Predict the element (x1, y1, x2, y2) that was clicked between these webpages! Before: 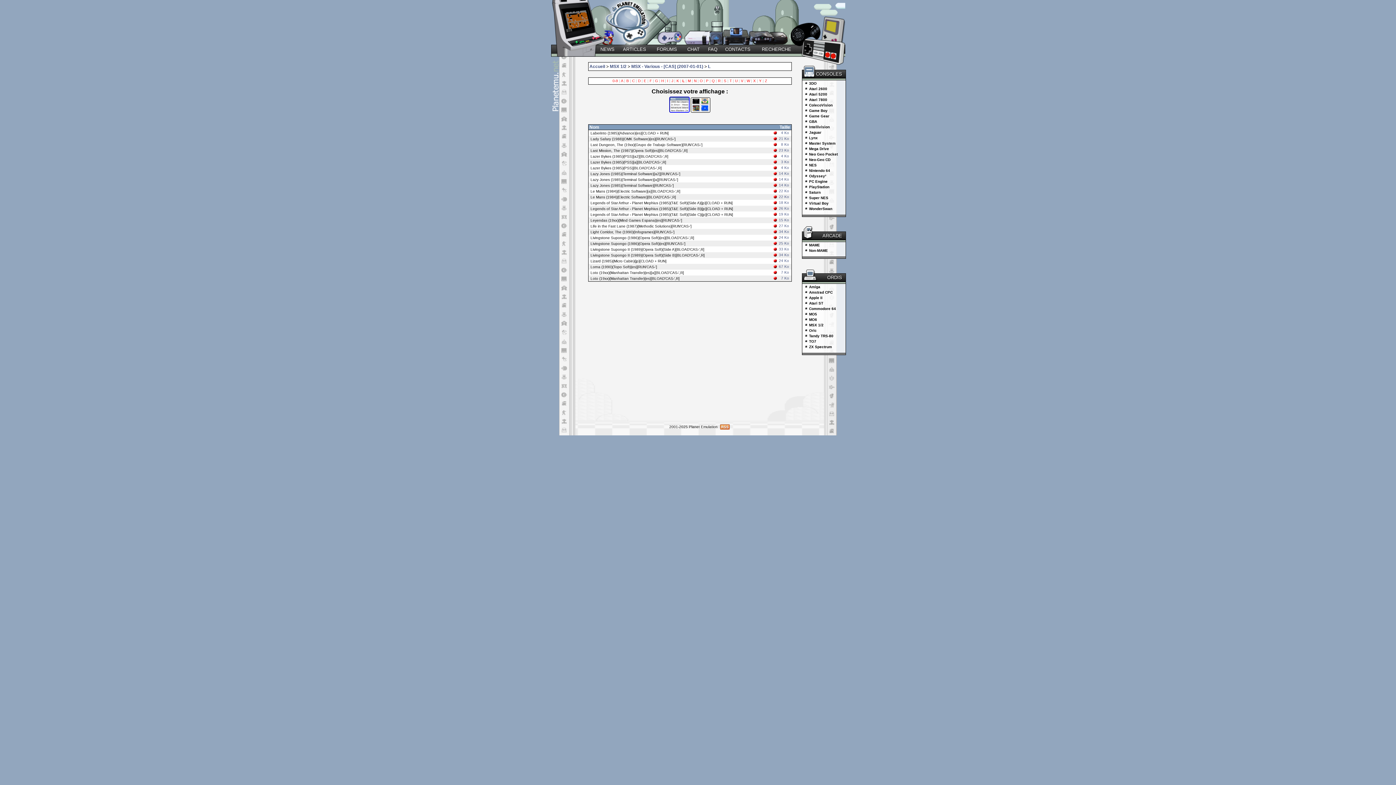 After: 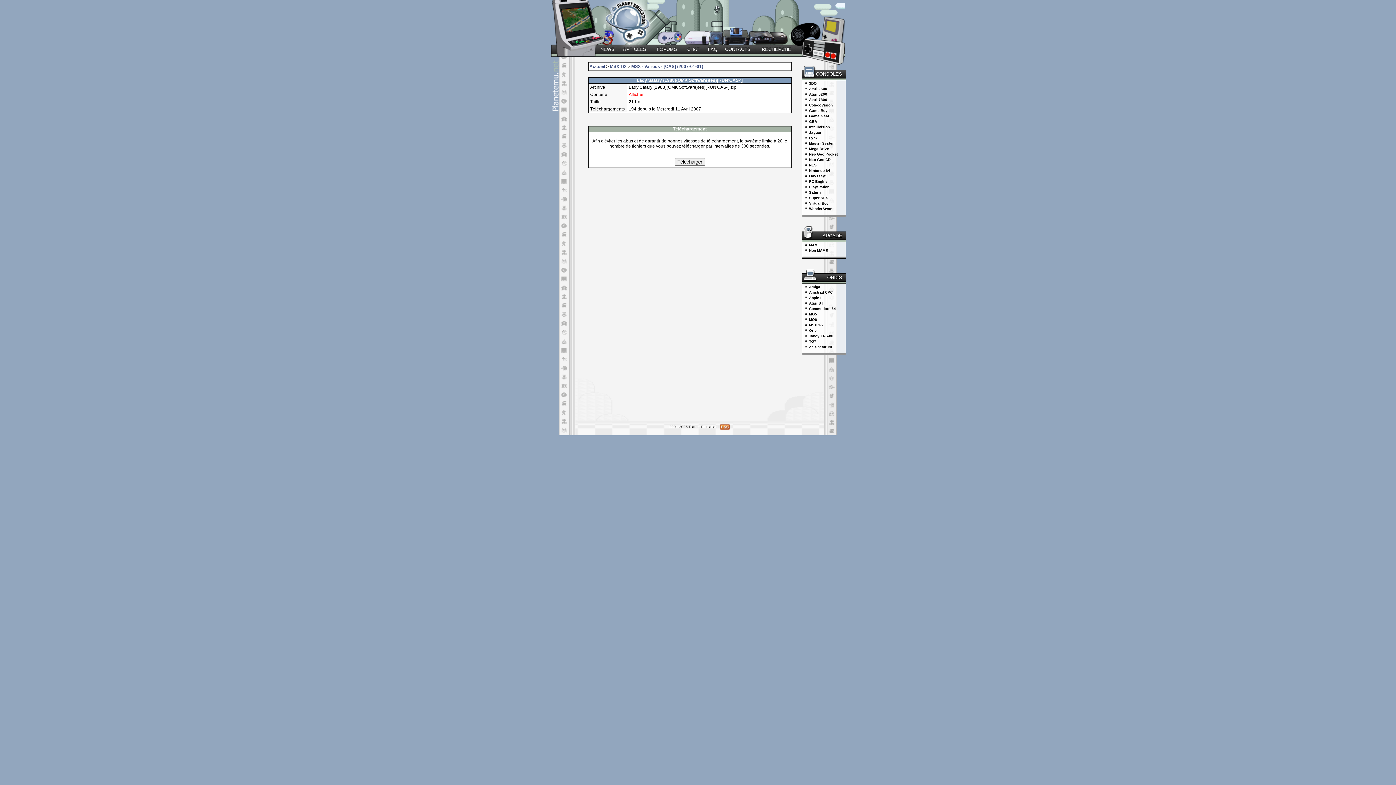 Action: bbox: (589, 137, 675, 141) label:  Lady Safary (1988)(OMK Software)(es)[RUN'CAS-']